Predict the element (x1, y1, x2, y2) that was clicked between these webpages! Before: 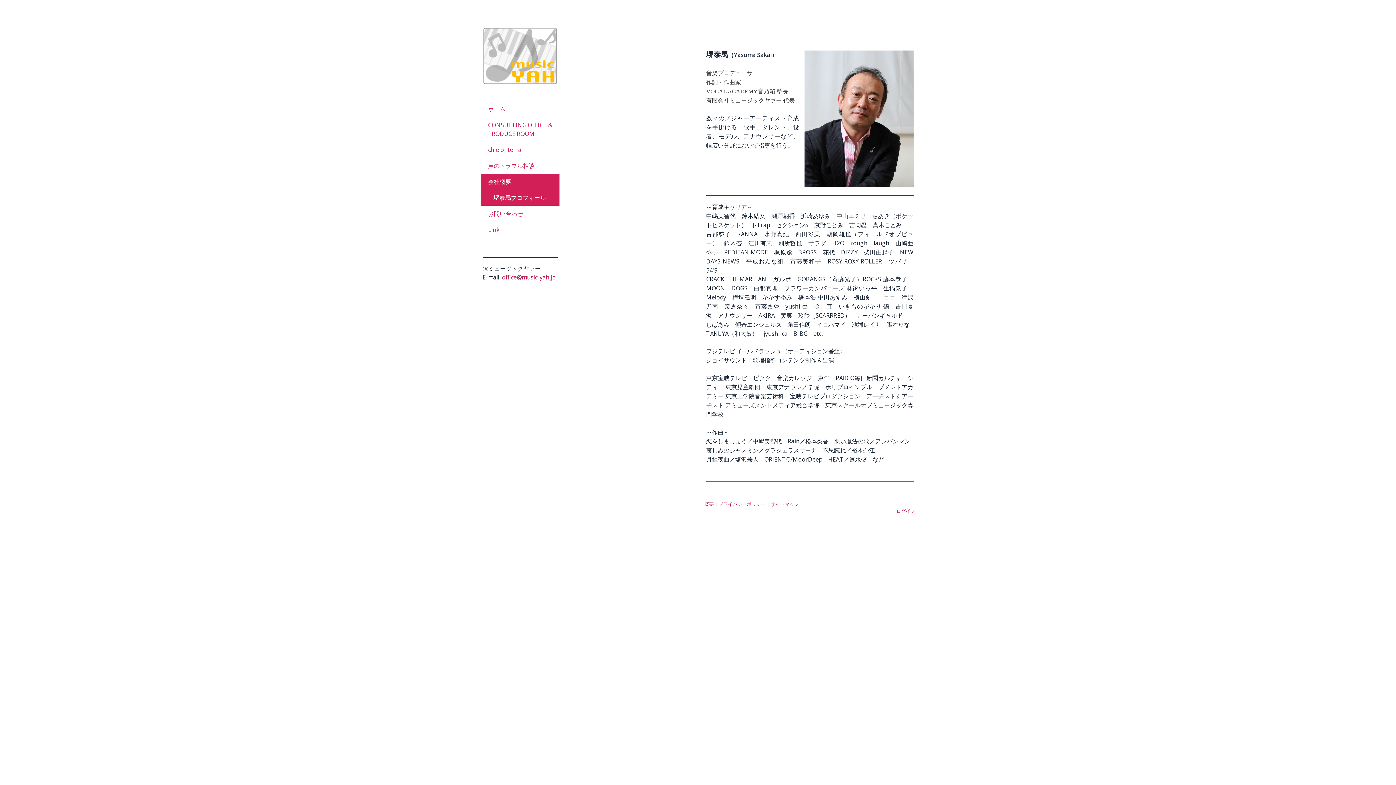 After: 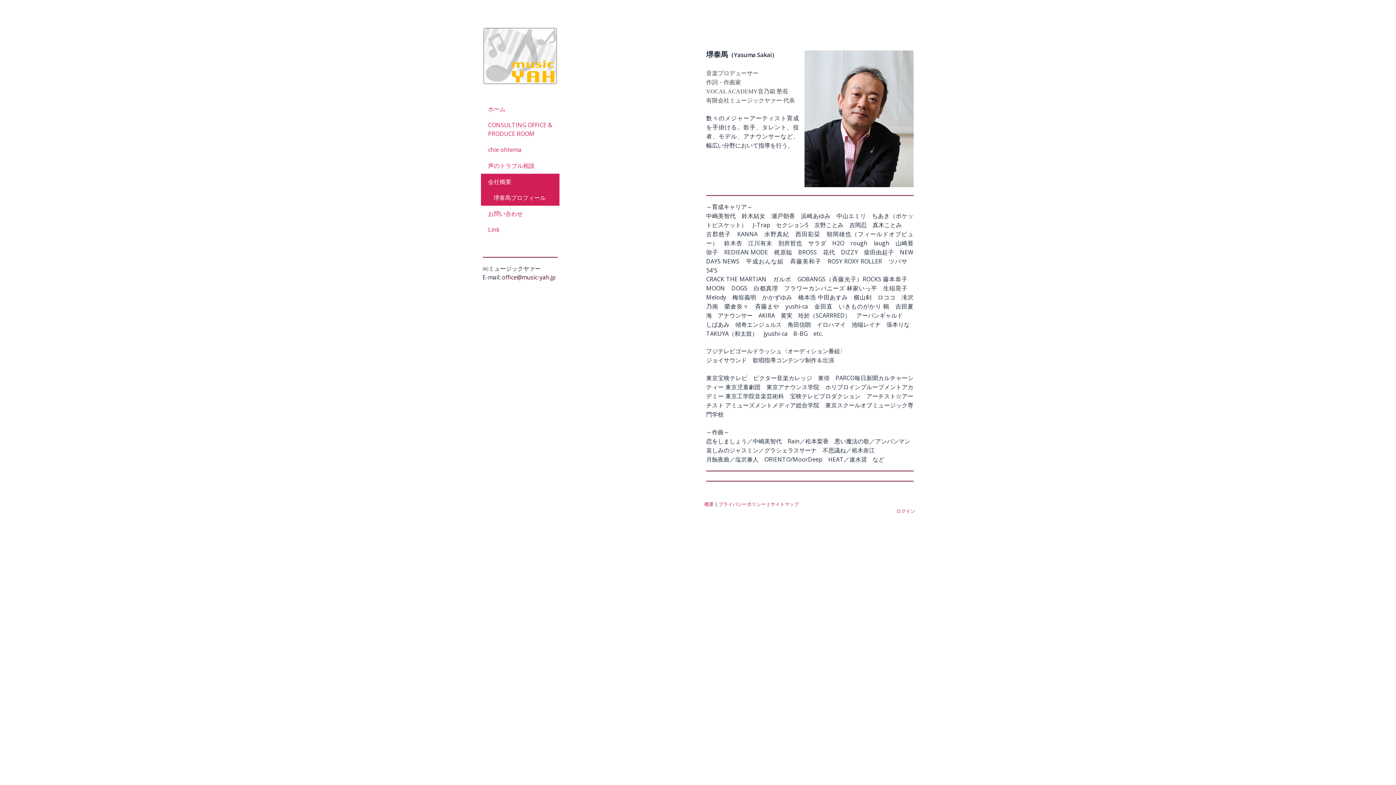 Action: label: office@music-yah.jp bbox: (502, 273, 555, 281)